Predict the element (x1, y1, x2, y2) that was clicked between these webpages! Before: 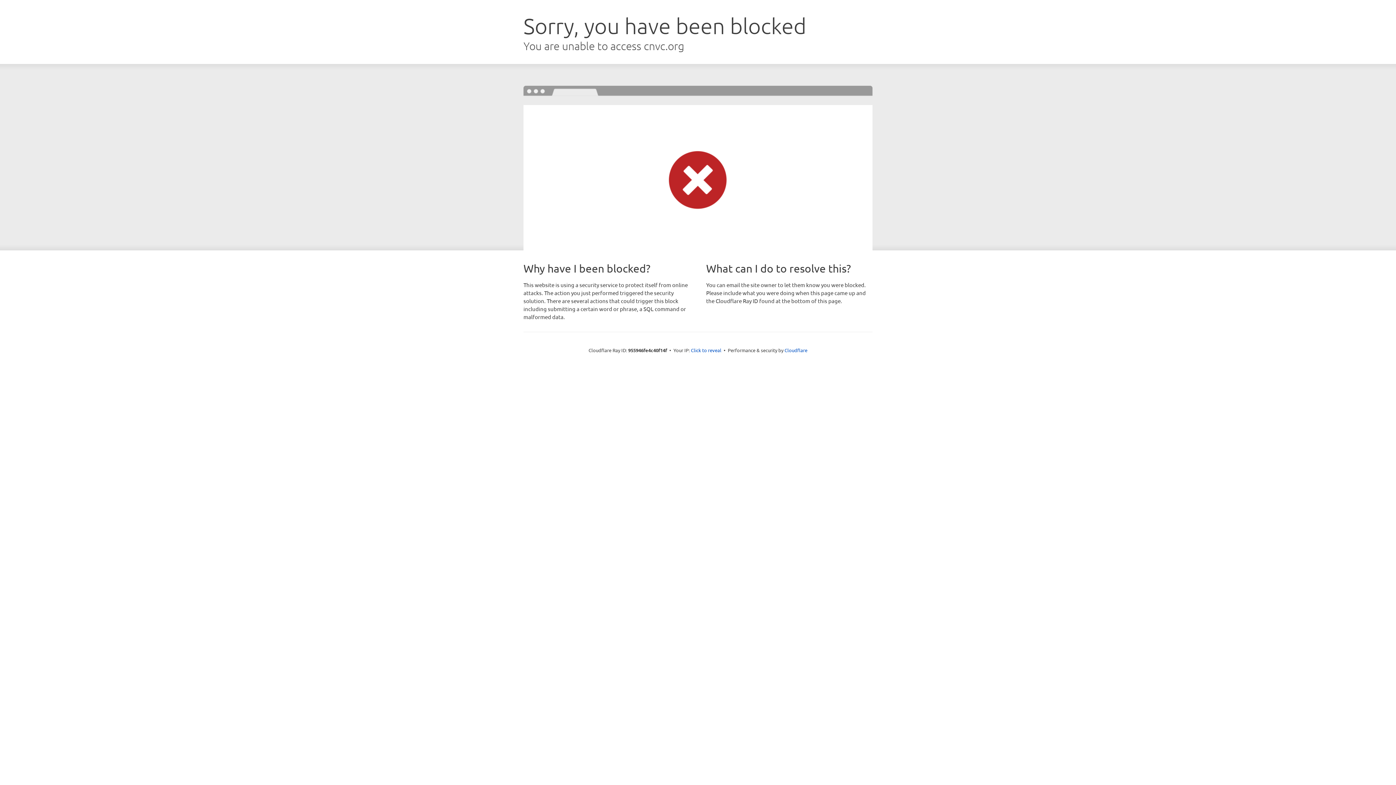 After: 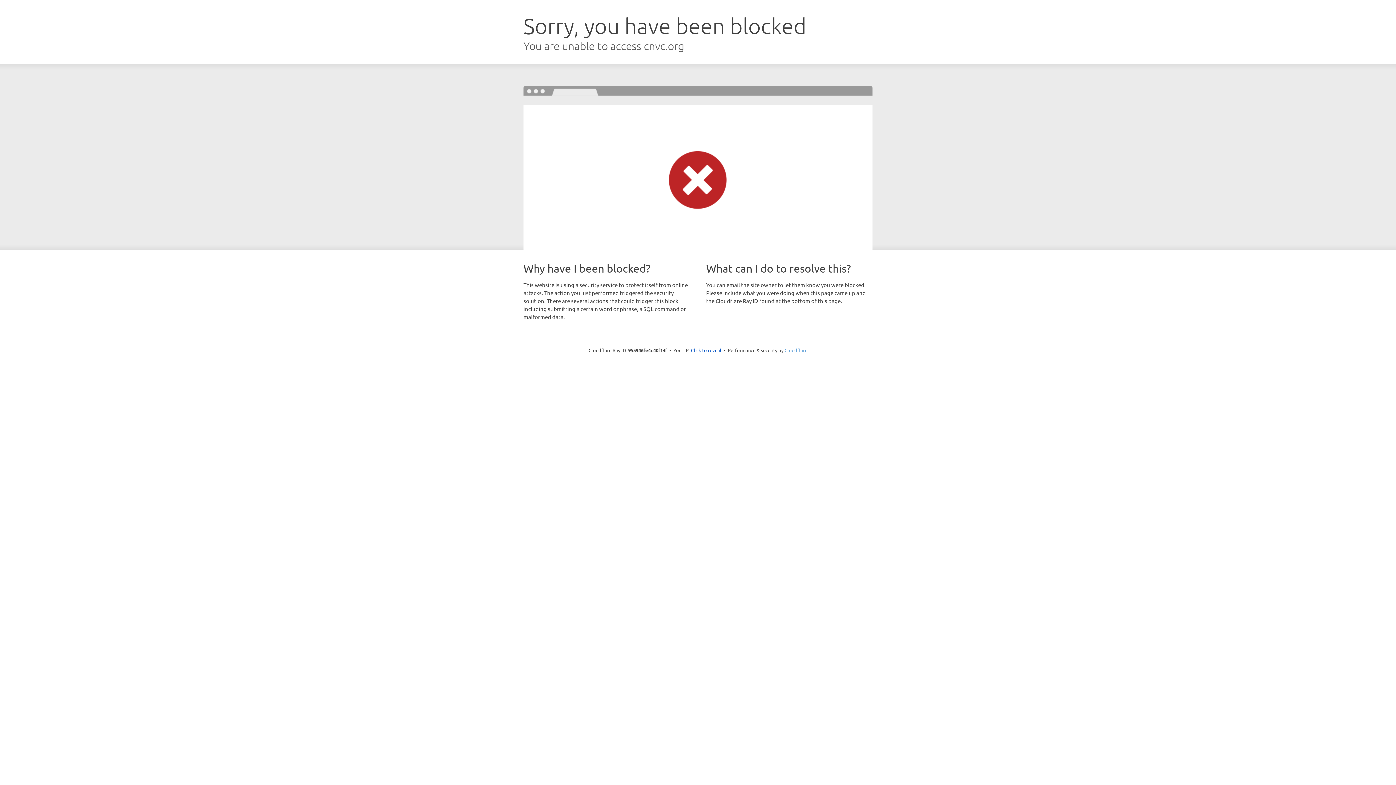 Action: label: Cloudflare bbox: (784, 347, 807, 353)